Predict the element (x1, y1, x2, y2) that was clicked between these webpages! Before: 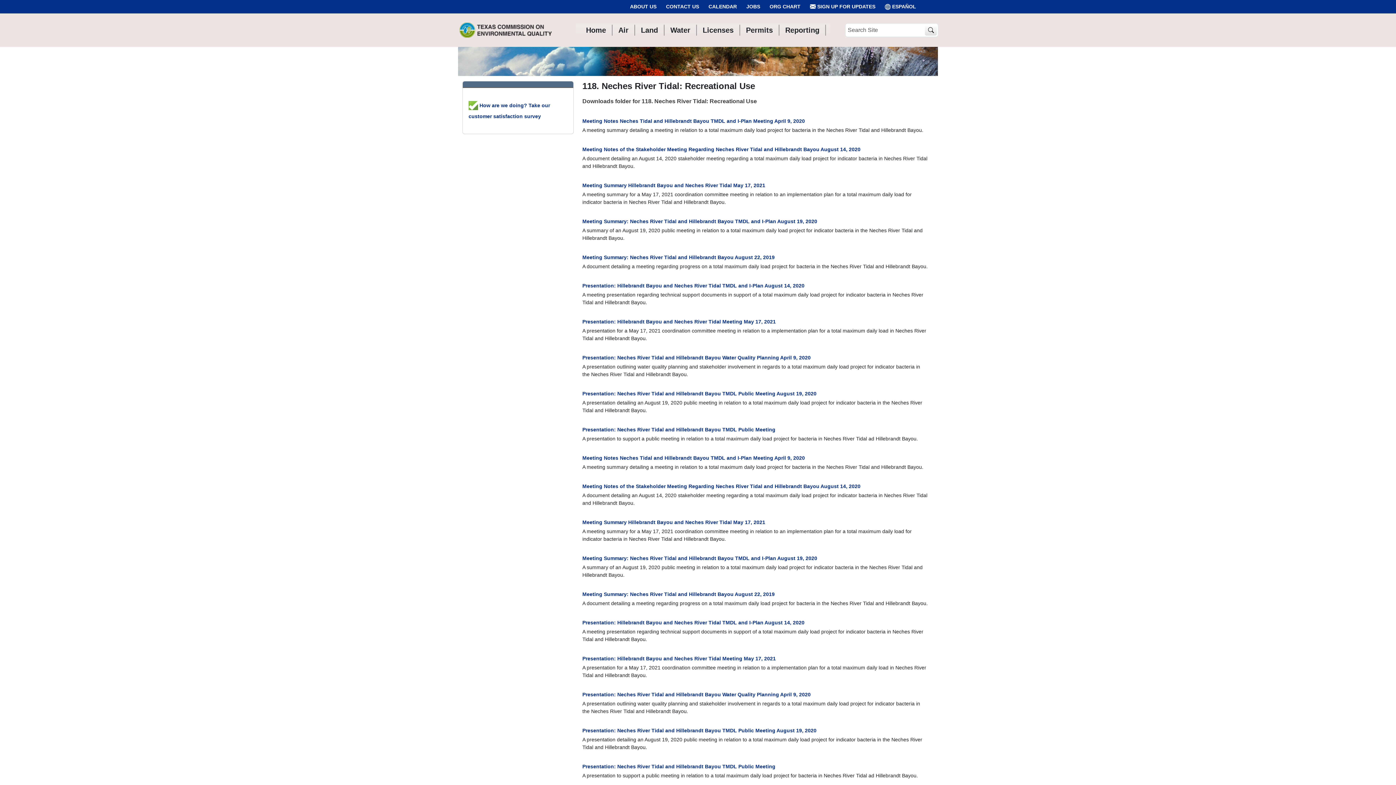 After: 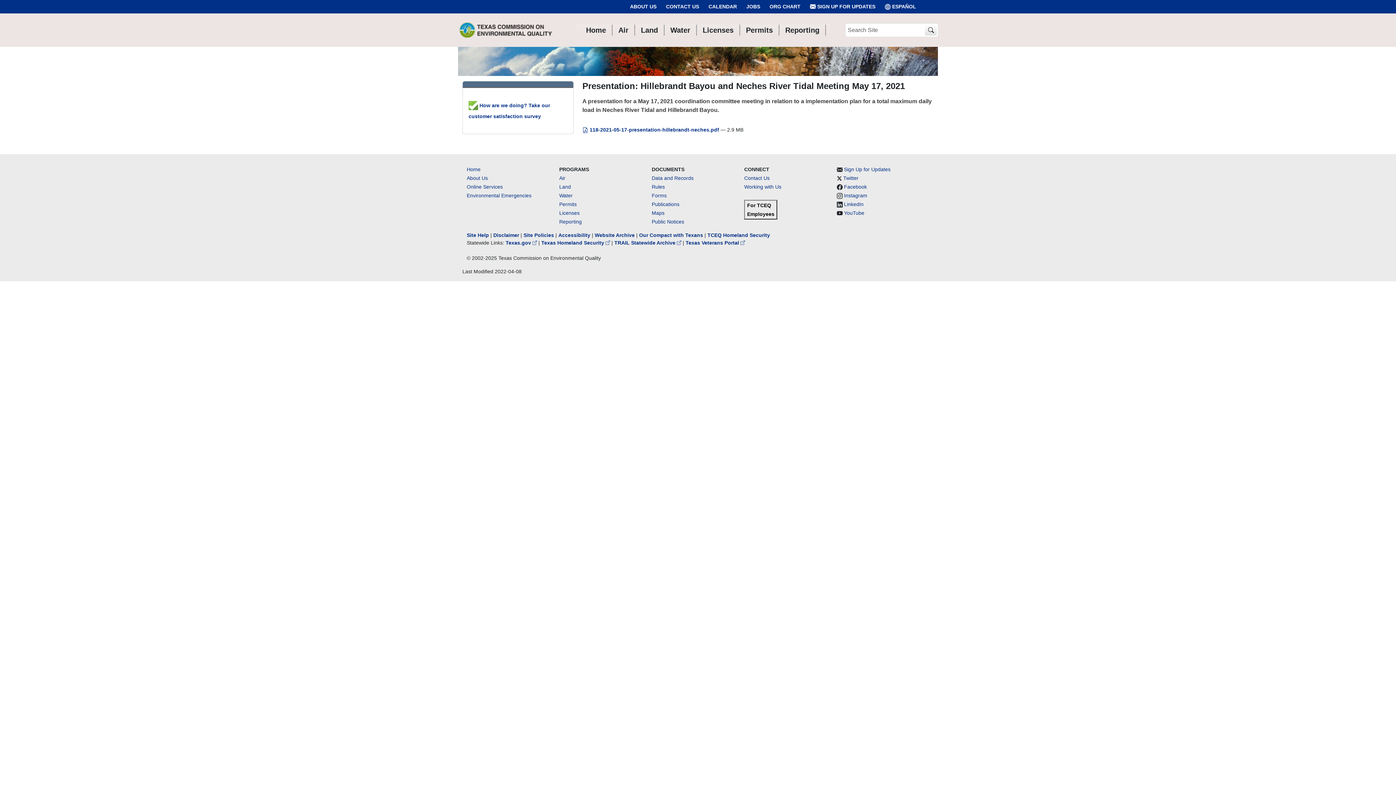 Action: label: Presentation: Hillebrandt Bayou and Neches River Tidal Meeting May 17, 2021 bbox: (582, 318, 776, 324)